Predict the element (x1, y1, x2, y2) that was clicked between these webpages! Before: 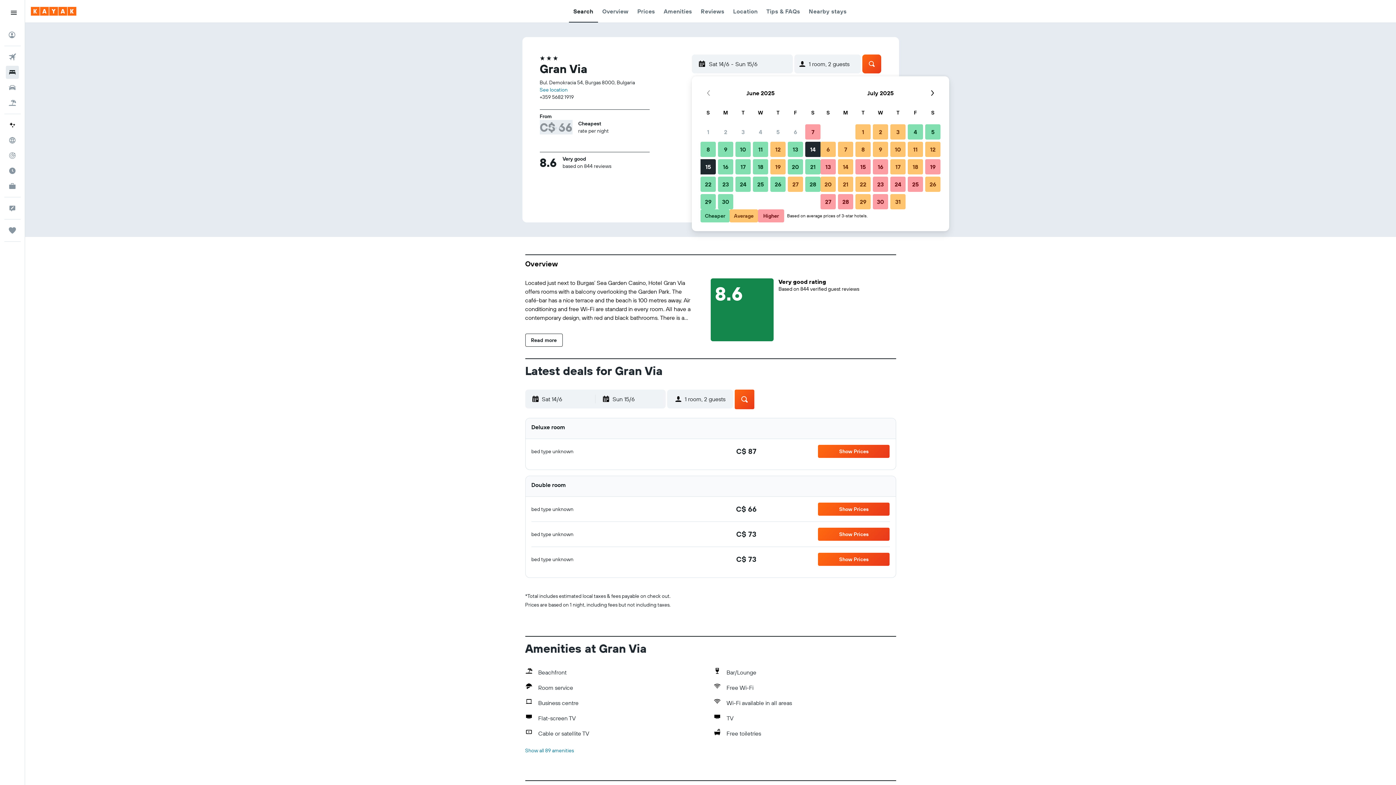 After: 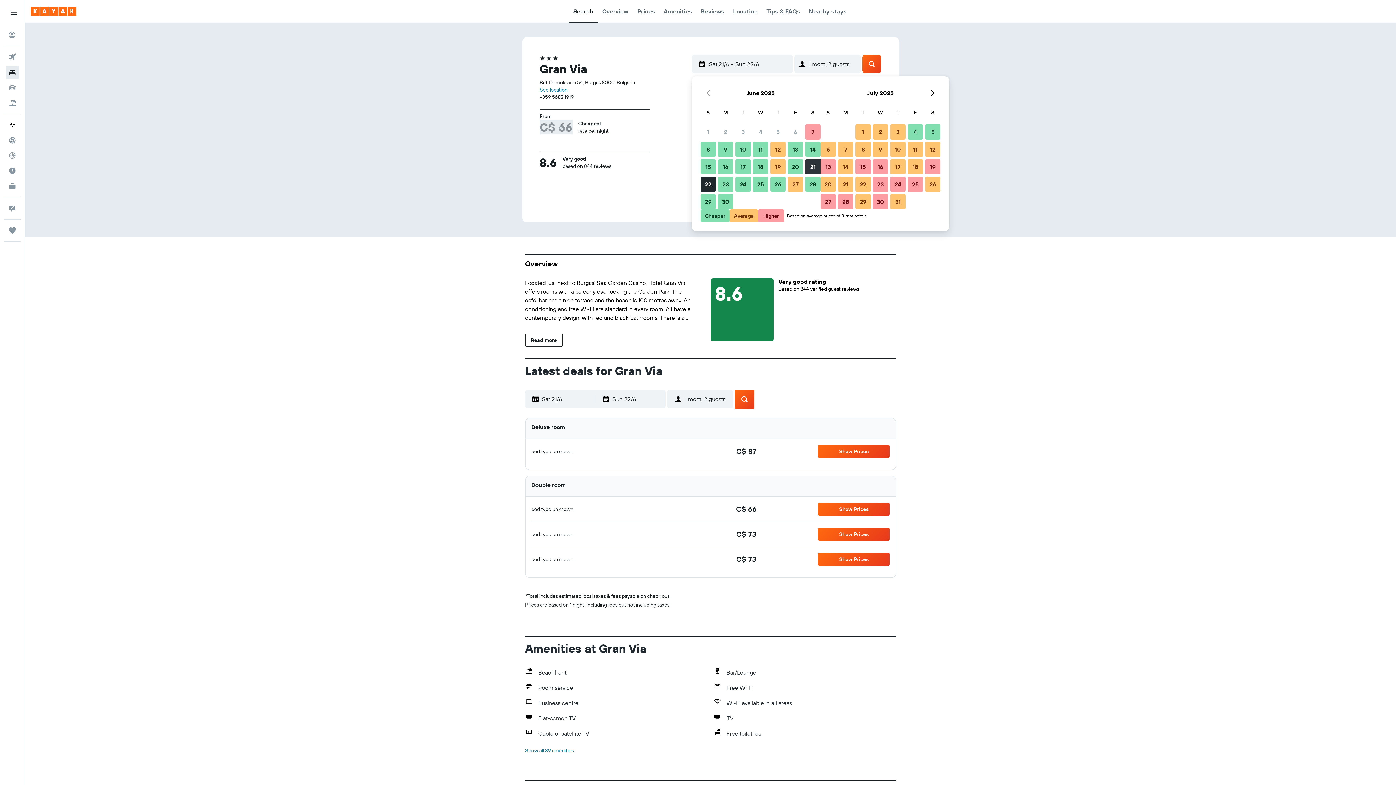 Action: bbox: (804, 158, 821, 175) label: 21 June, 2025